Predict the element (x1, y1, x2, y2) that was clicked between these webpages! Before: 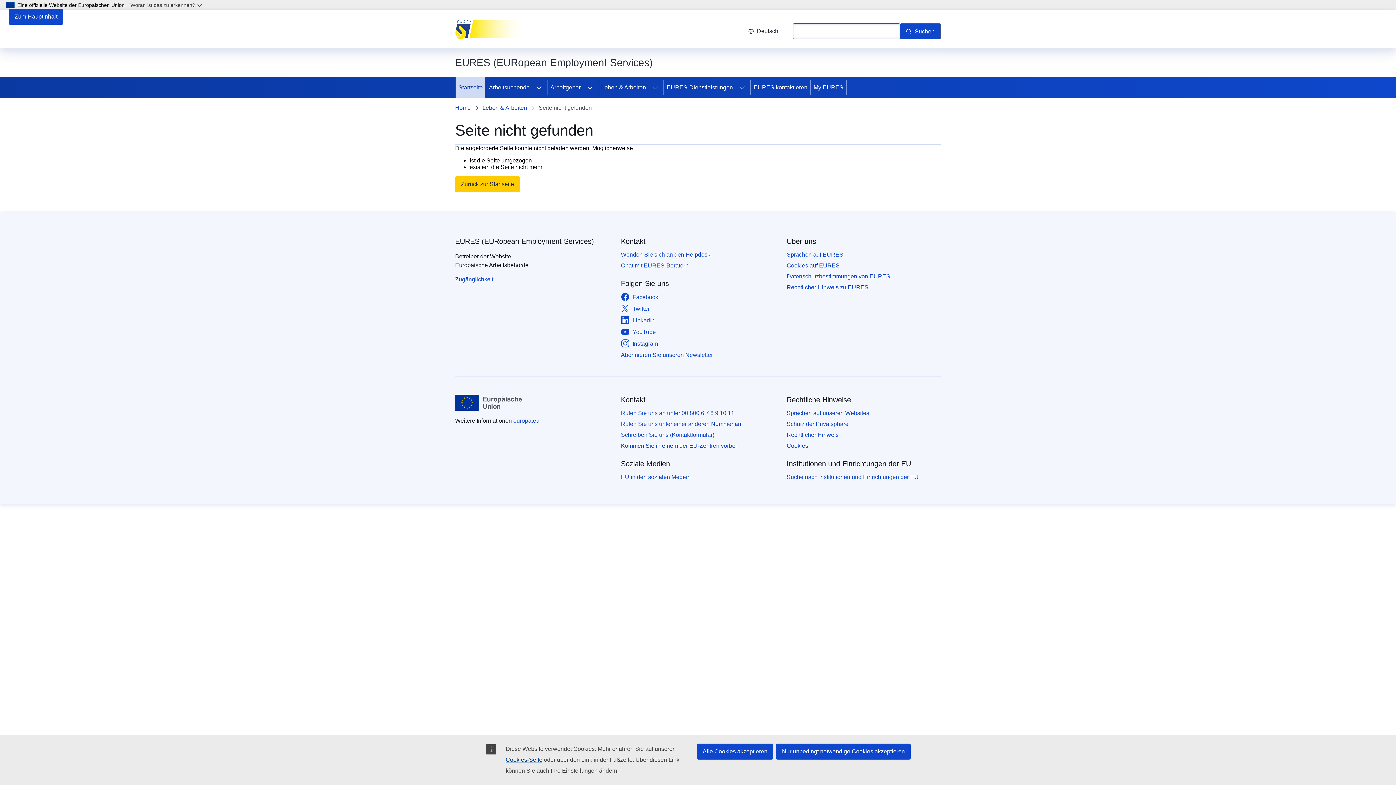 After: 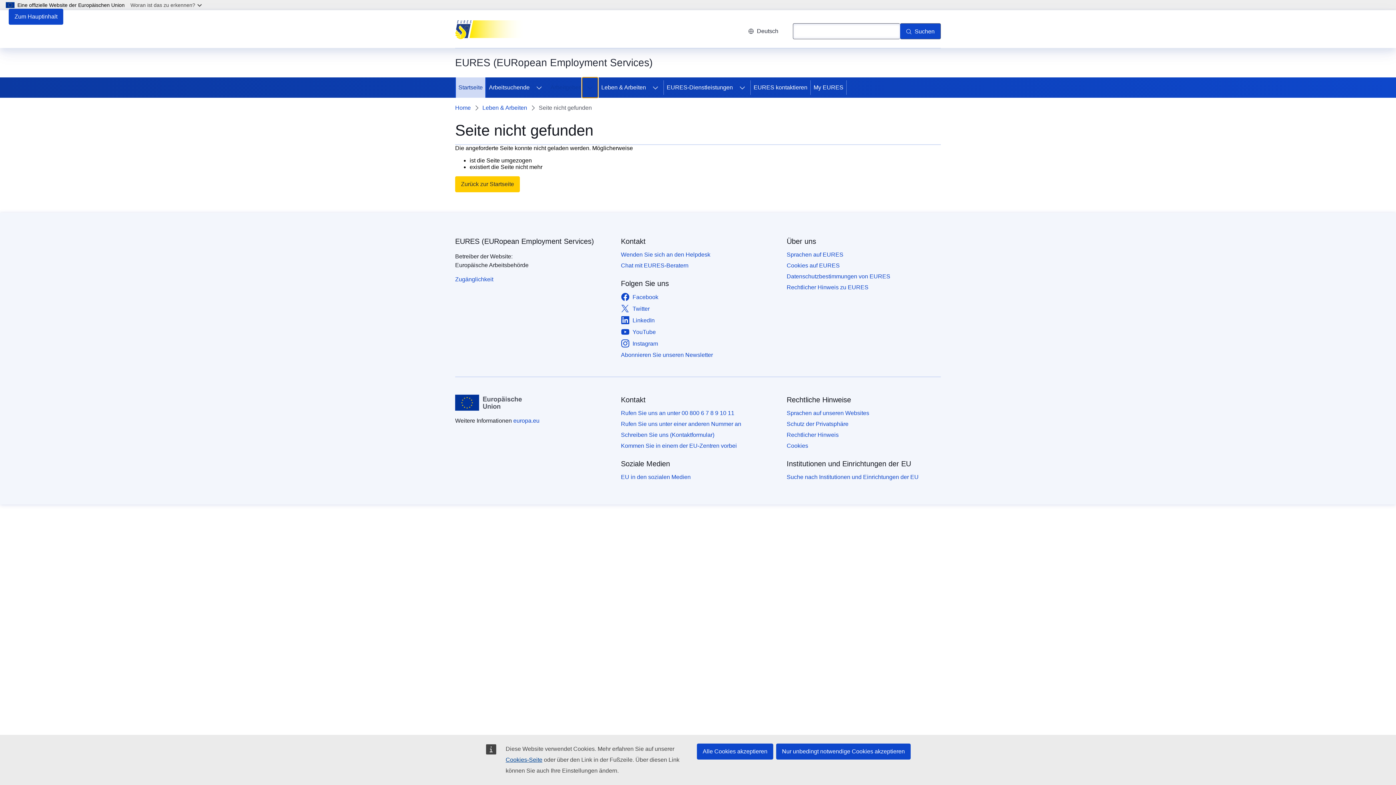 Action: label: Zu den Unterkategorien bbox: (582, 77, 598, 97)